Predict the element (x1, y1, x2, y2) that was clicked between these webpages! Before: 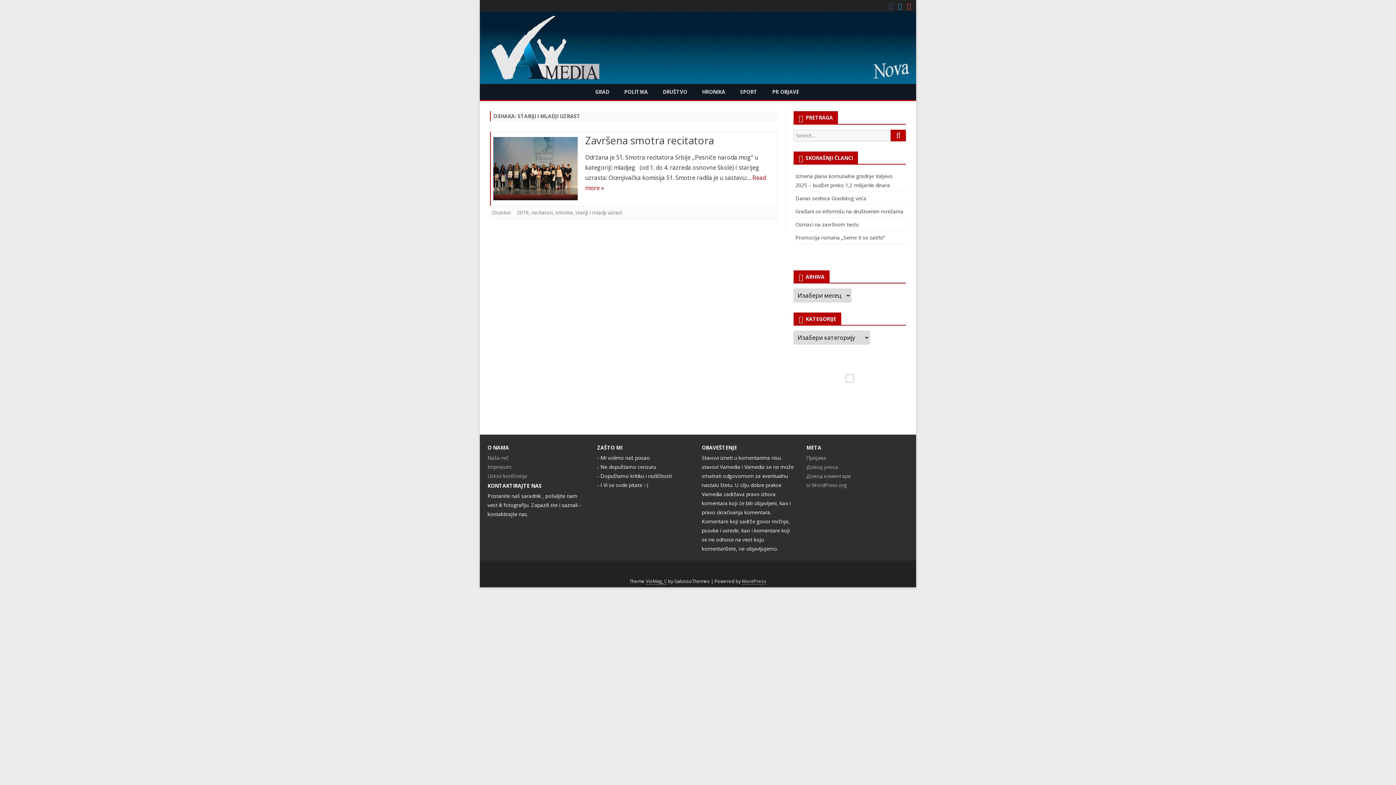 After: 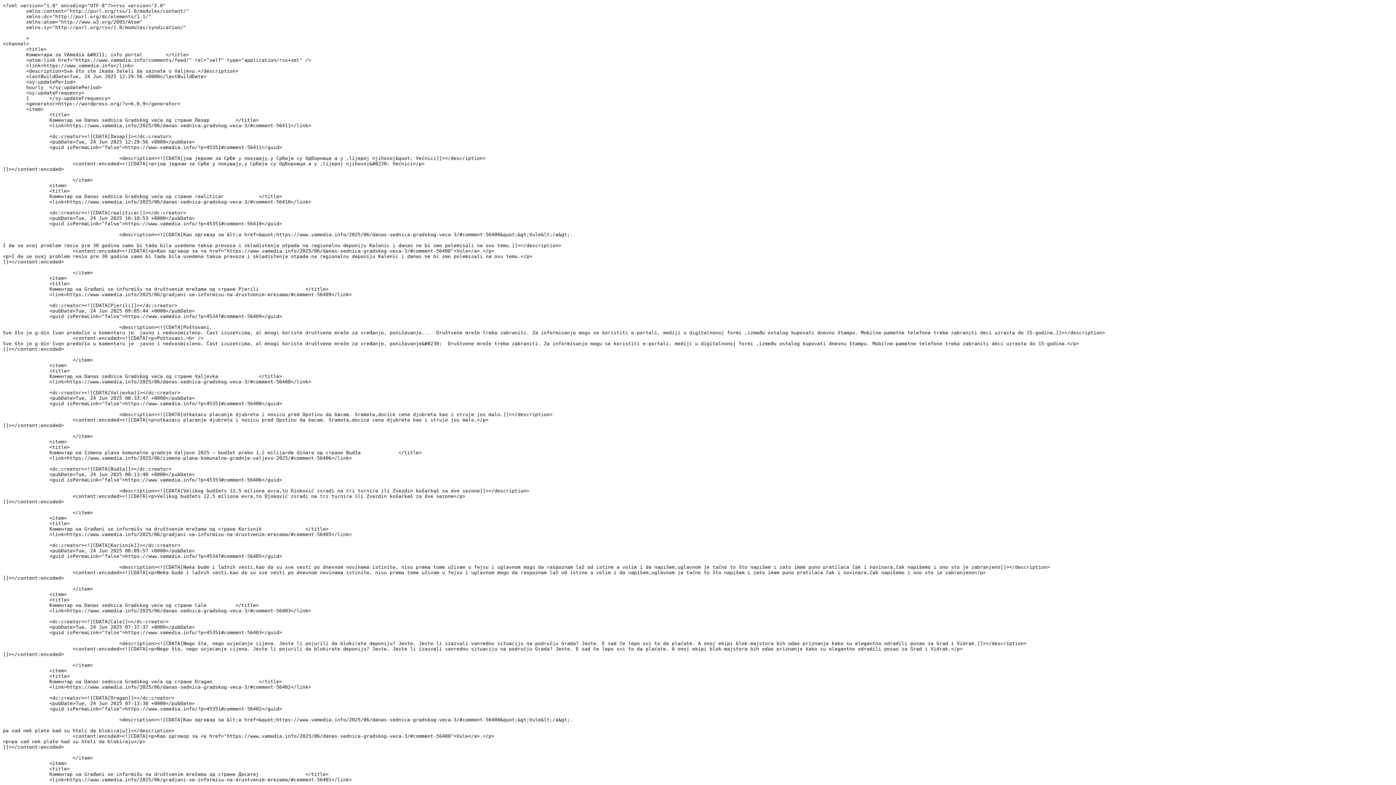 Action: label: Довод коментара bbox: (806, 472, 850, 479)